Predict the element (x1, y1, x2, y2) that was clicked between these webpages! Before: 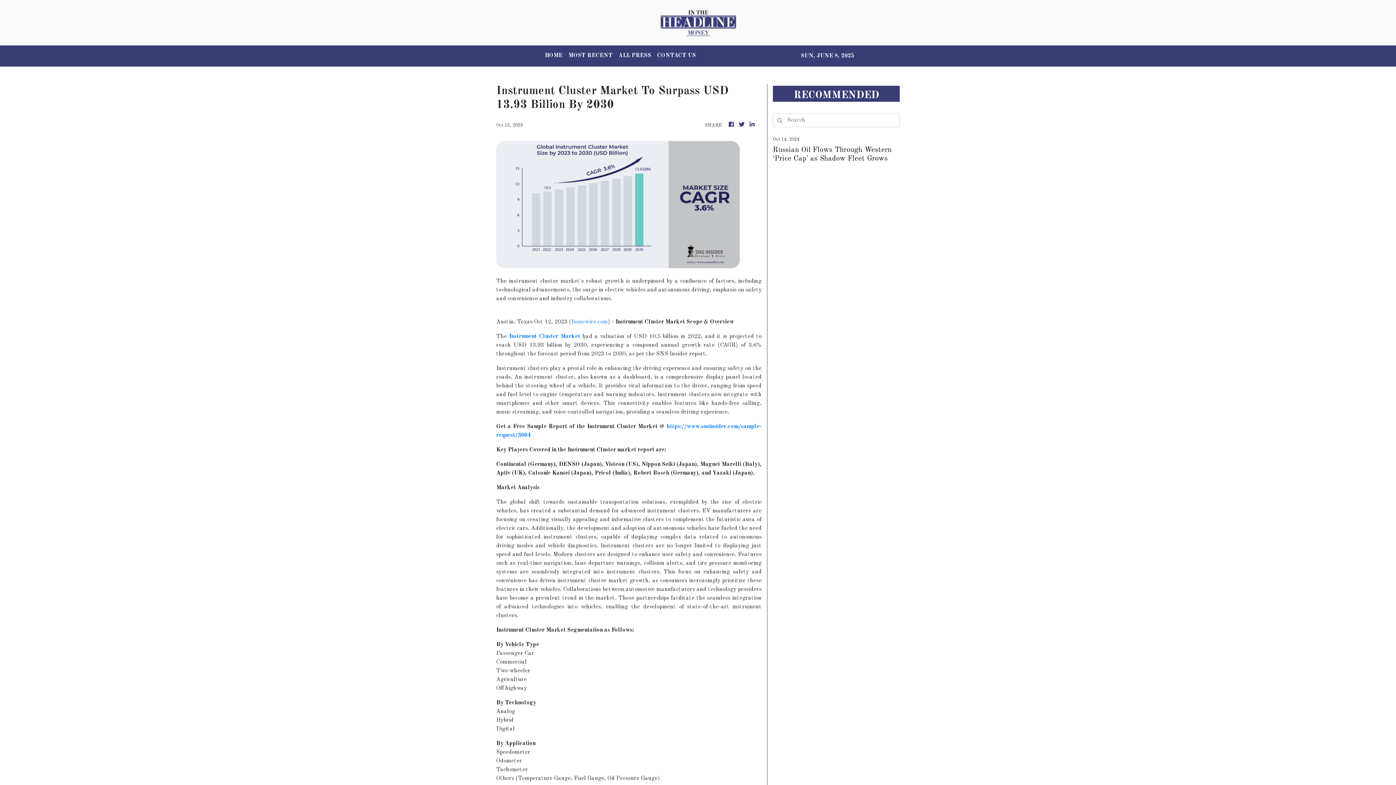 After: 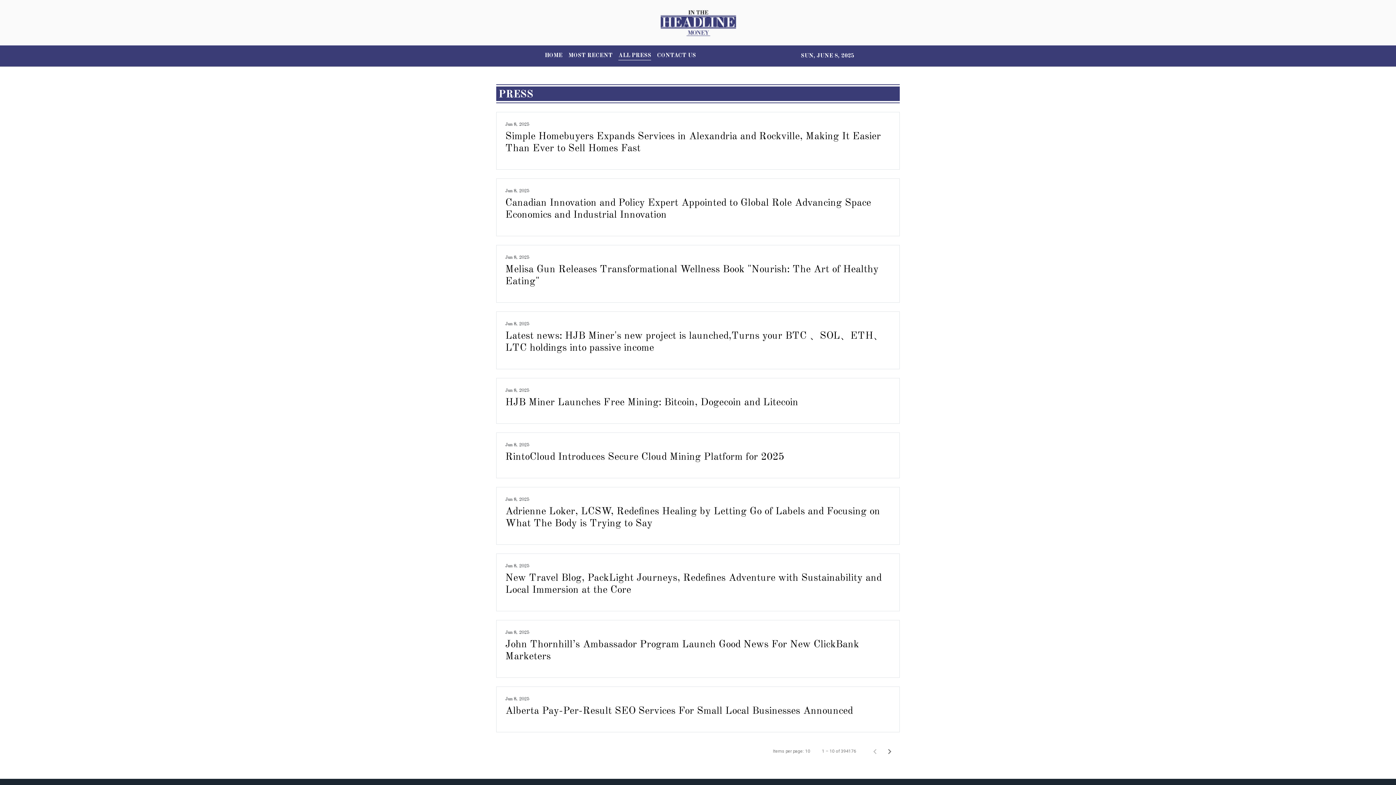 Action: label: ALL PRESS bbox: (615, 48, 654, 63)